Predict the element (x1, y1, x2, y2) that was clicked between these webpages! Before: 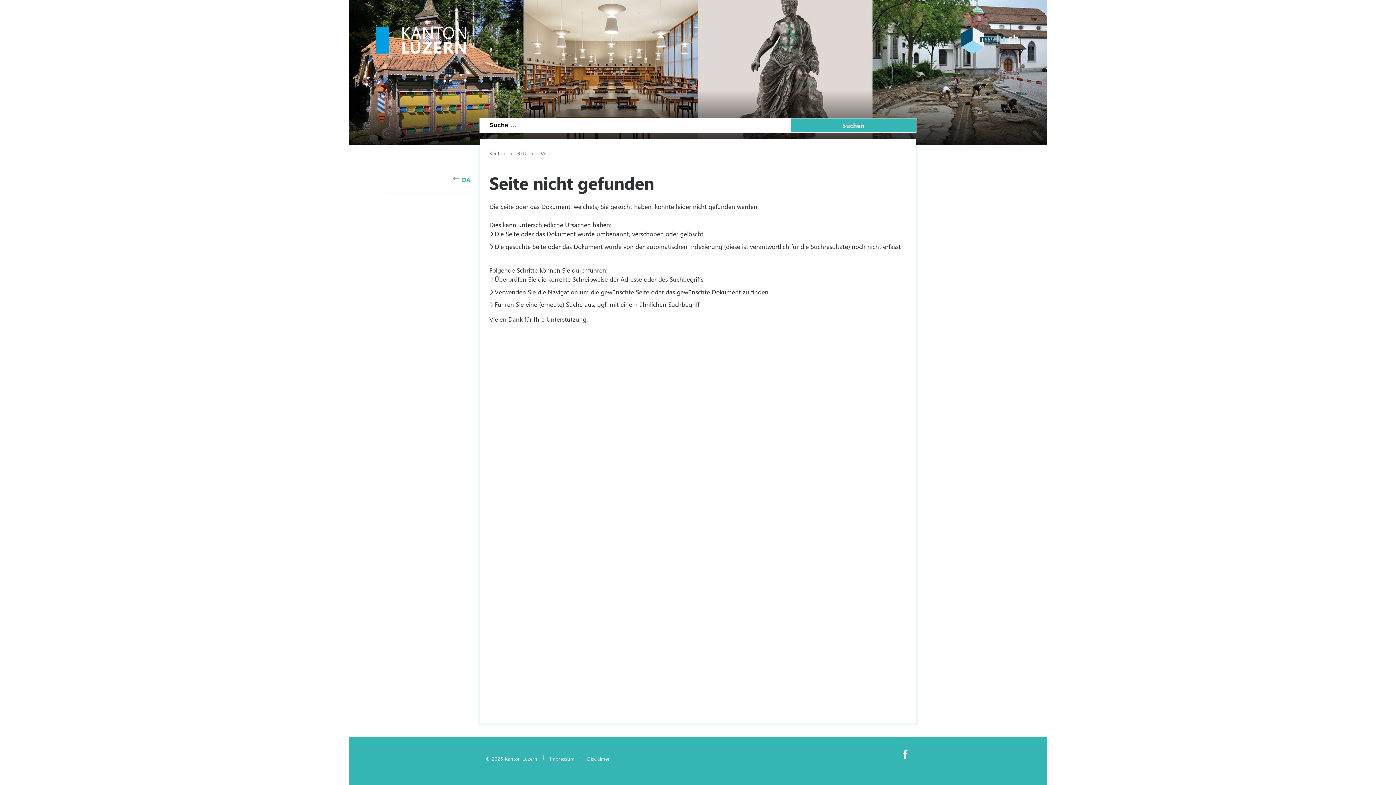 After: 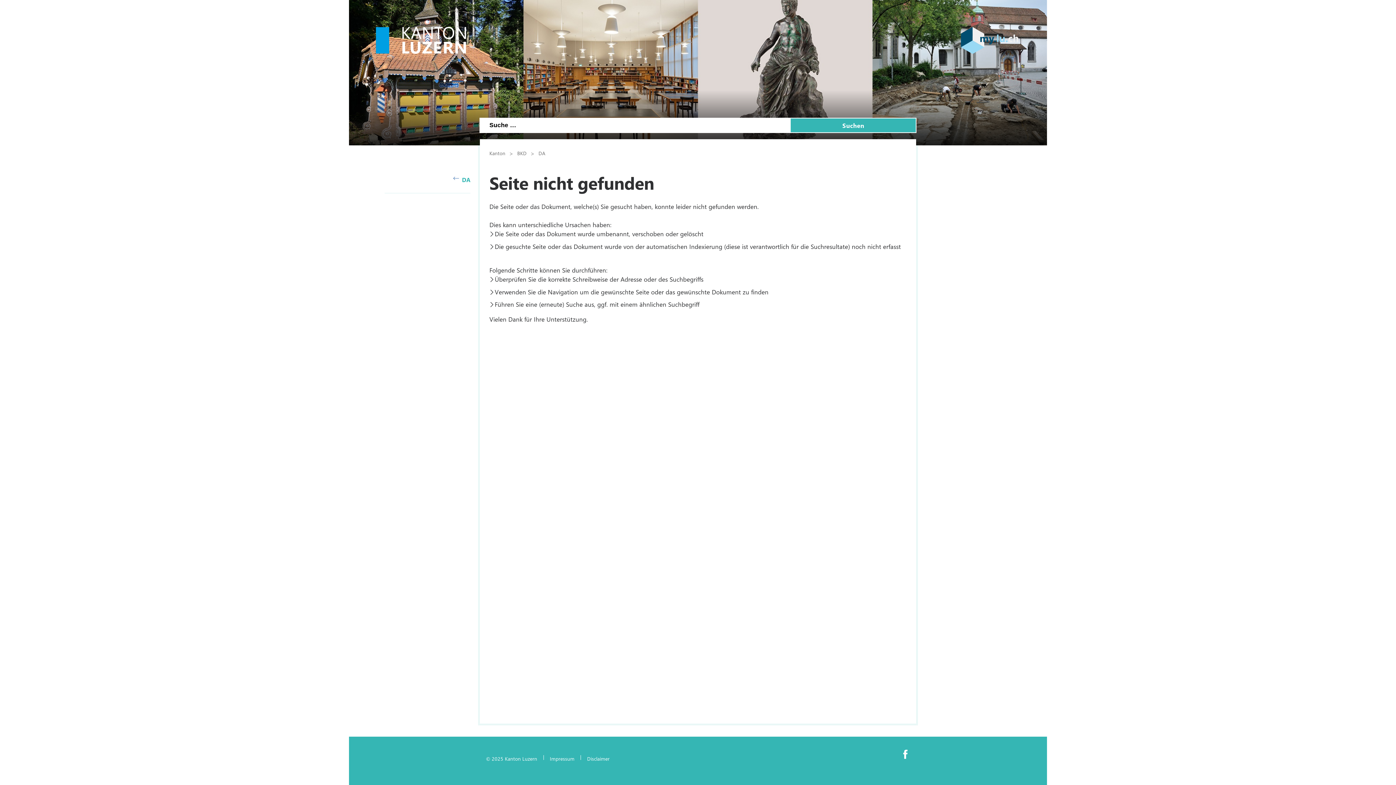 Action: bbox: (961, 26, 1018, 55)